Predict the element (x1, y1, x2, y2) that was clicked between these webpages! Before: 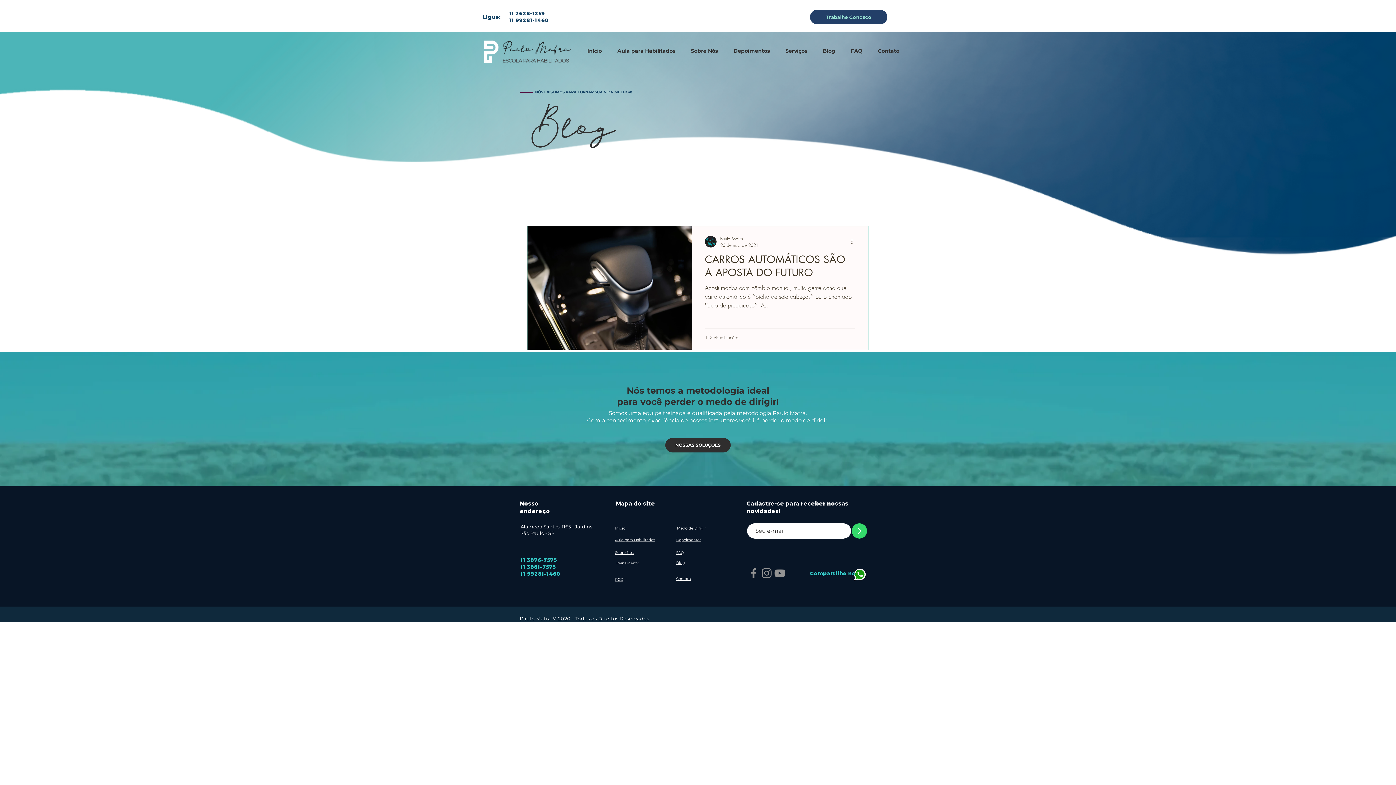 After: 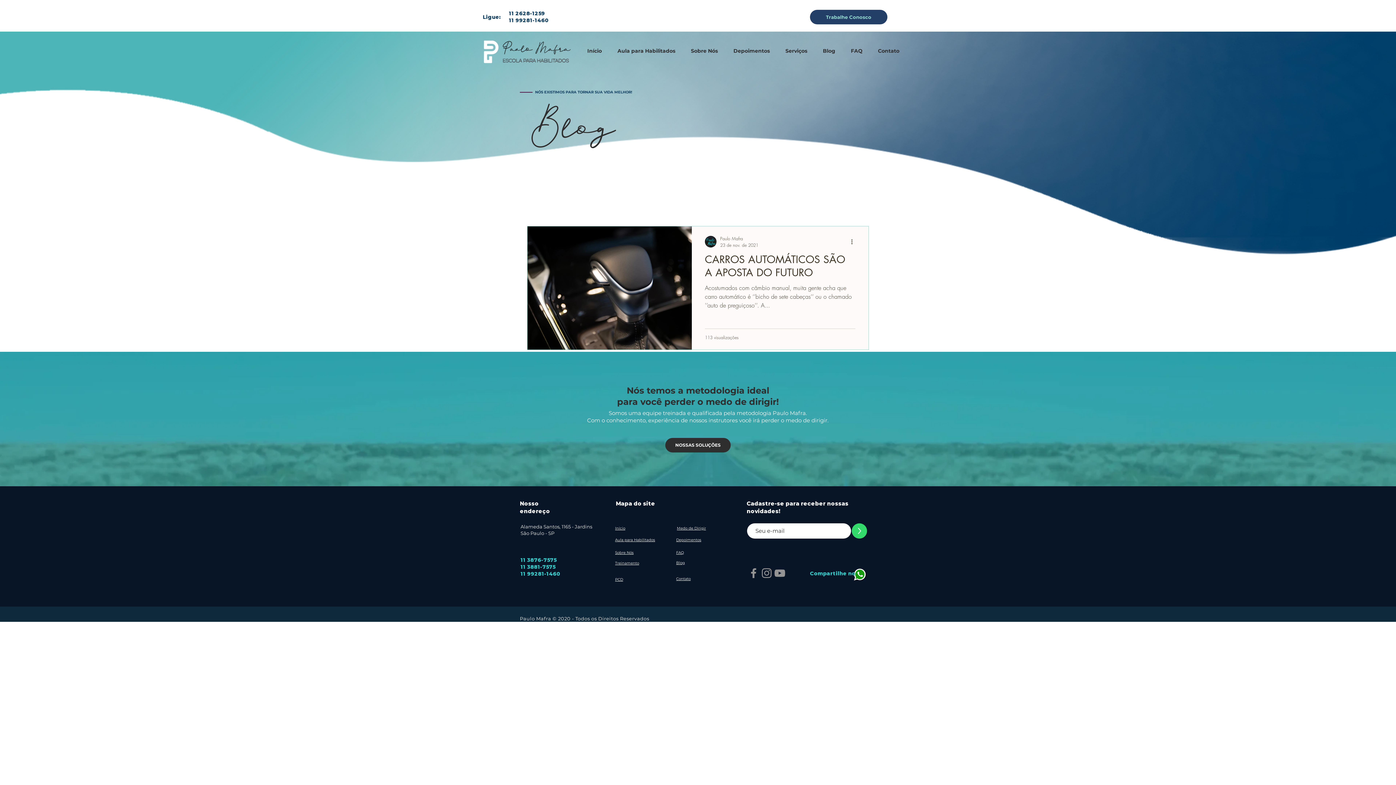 Action: label: 11 99281-1460 bbox: (520, 570, 560, 577)